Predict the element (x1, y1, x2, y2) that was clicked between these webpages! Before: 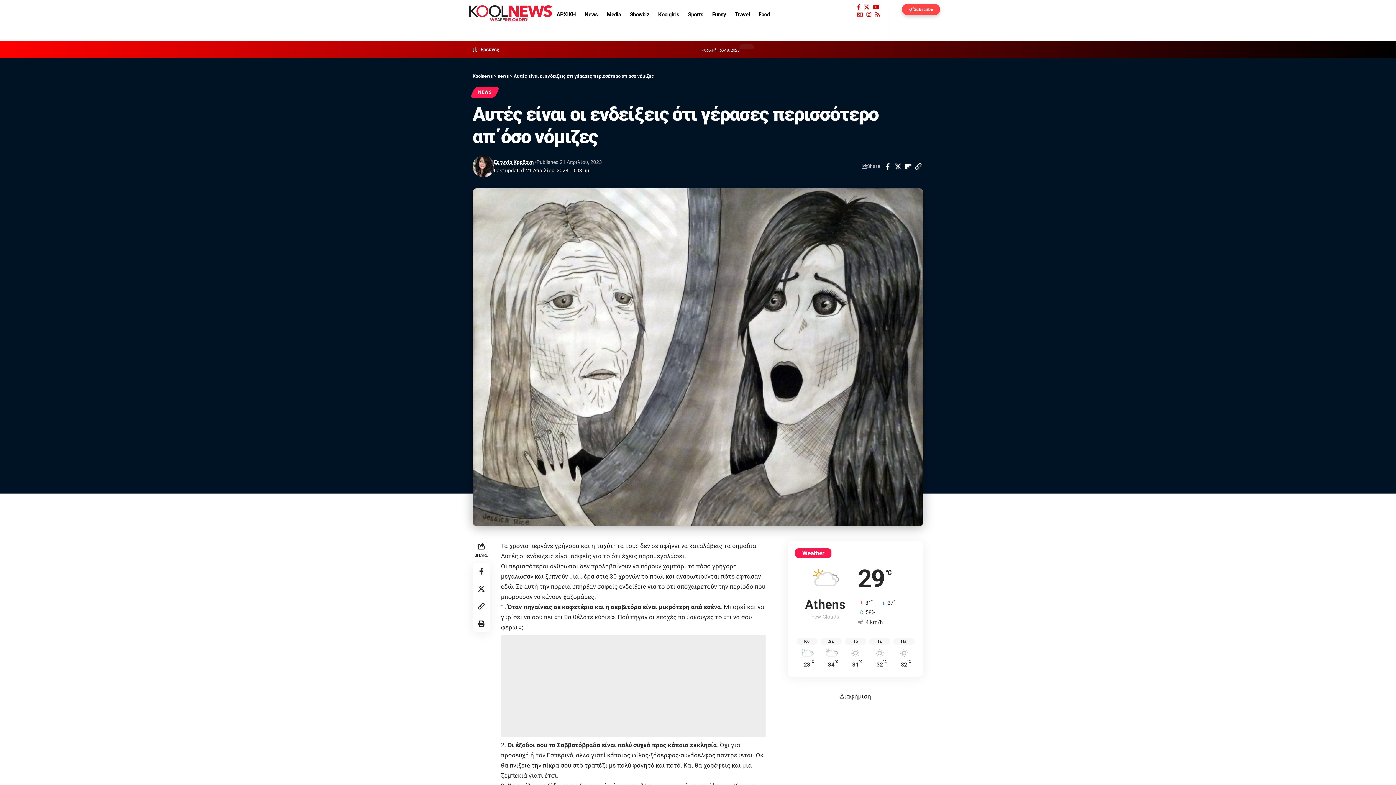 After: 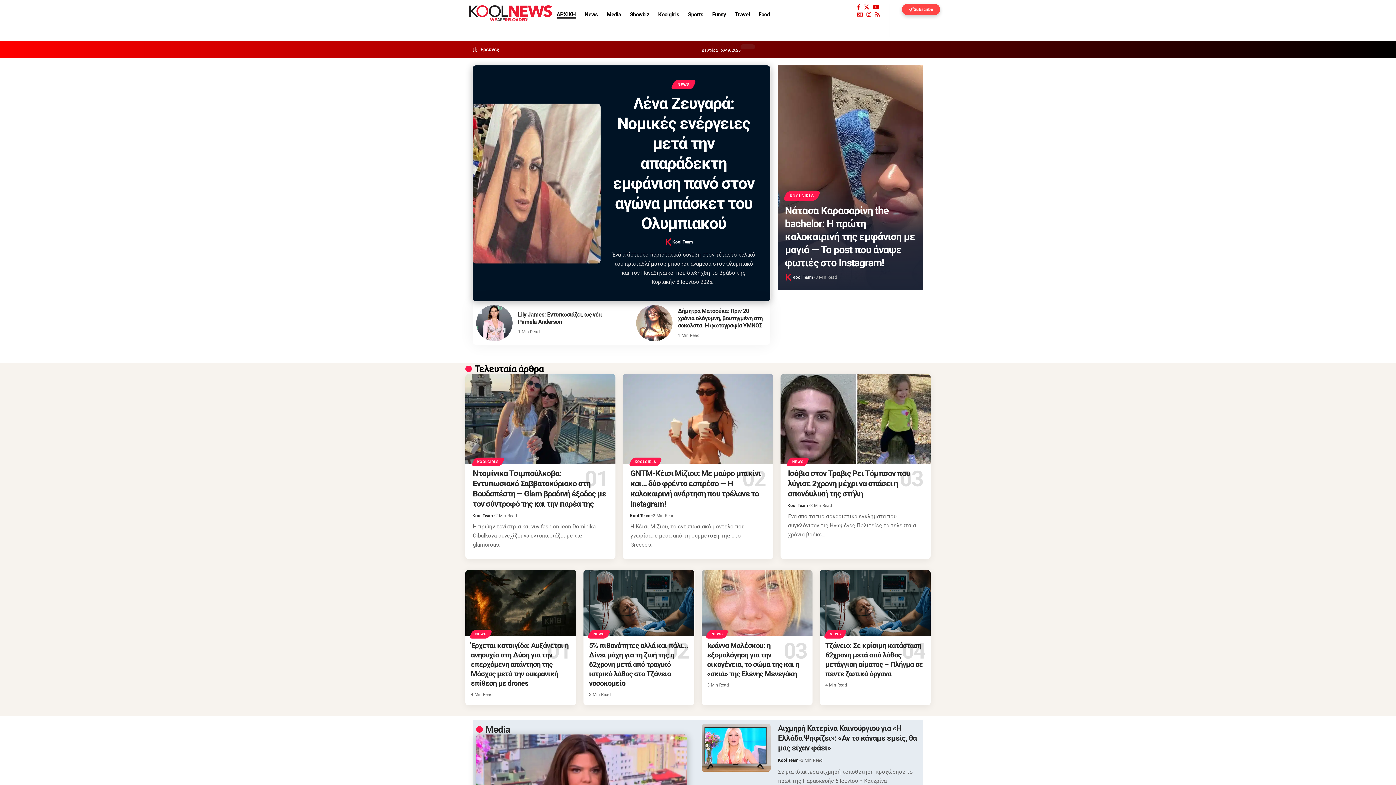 Action: bbox: (469, 8, 552, 16)